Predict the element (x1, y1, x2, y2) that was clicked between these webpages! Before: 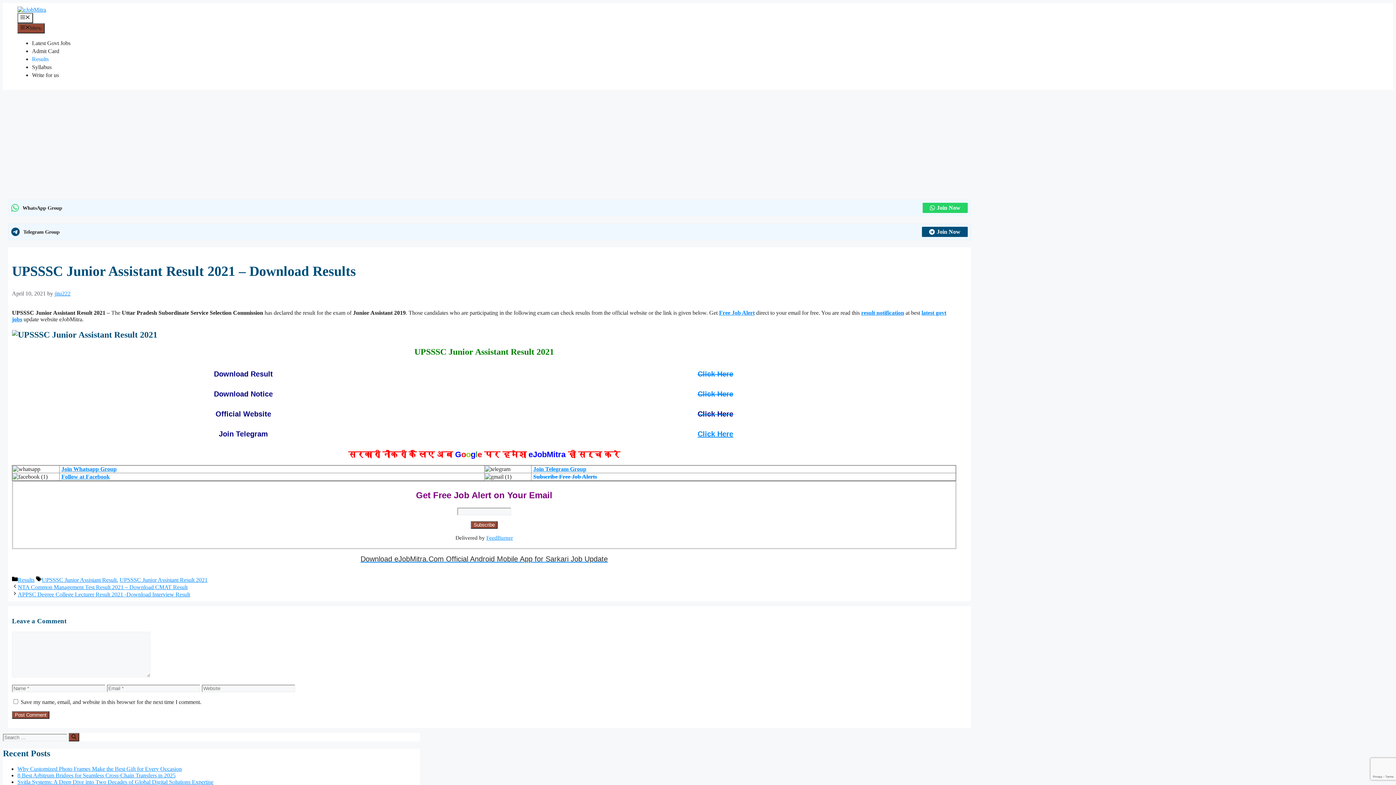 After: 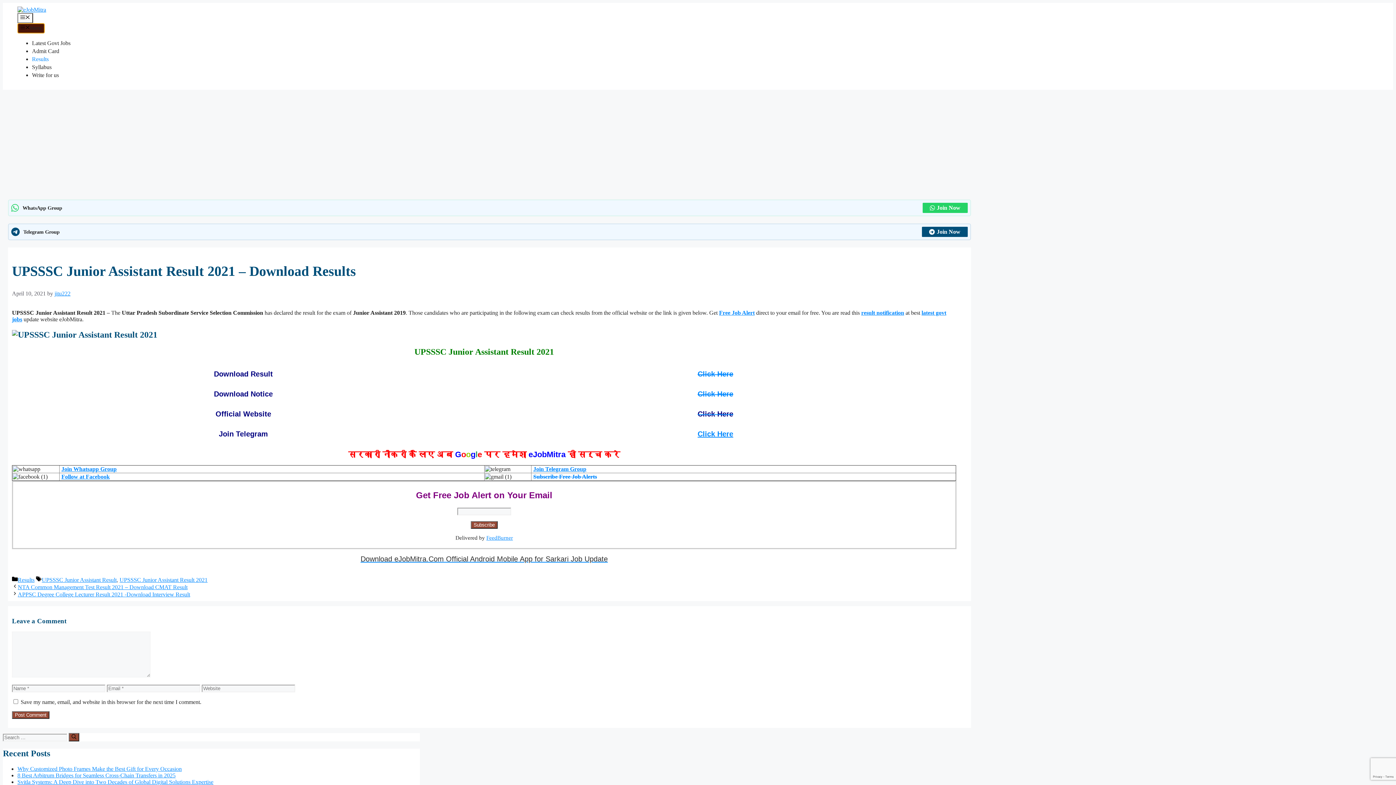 Action: label: Menu bbox: (17, 23, 44, 33)